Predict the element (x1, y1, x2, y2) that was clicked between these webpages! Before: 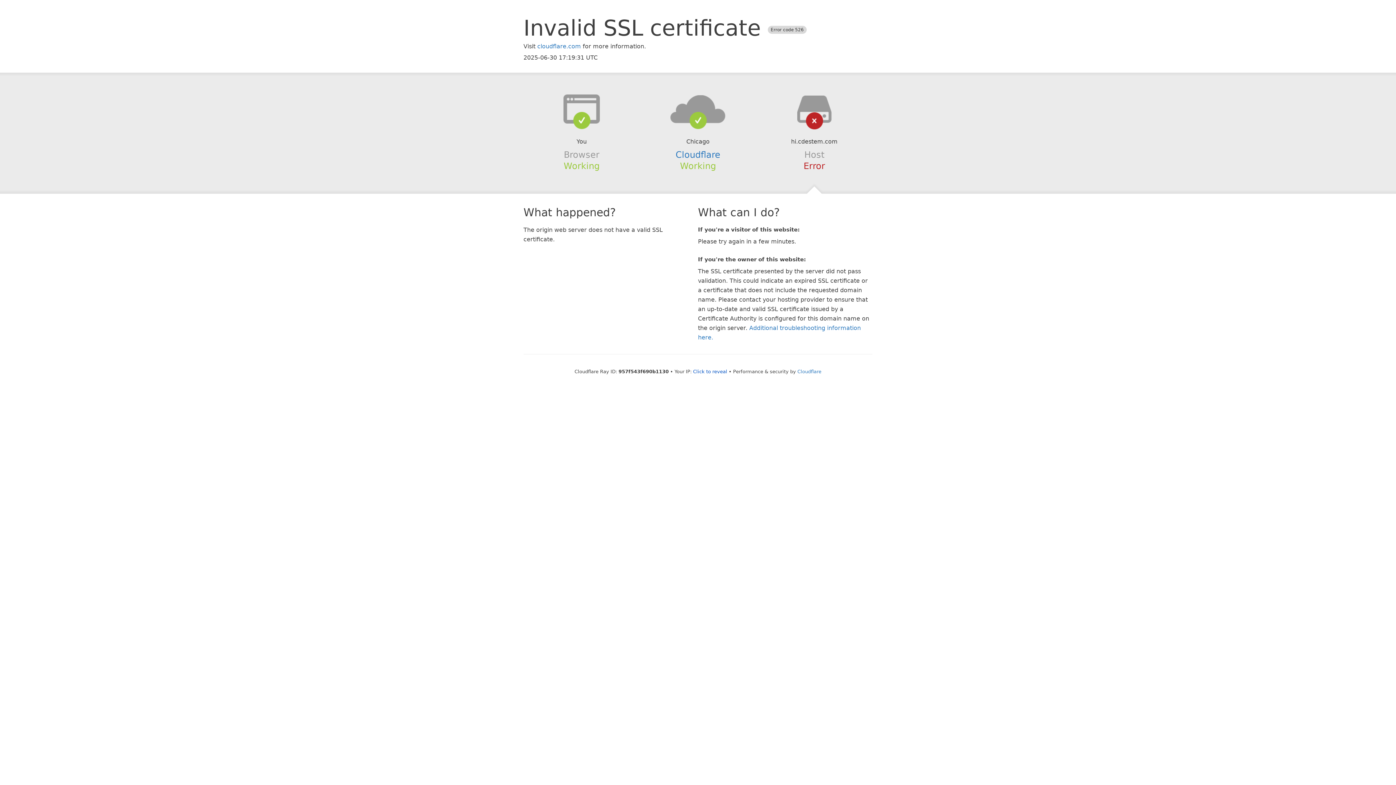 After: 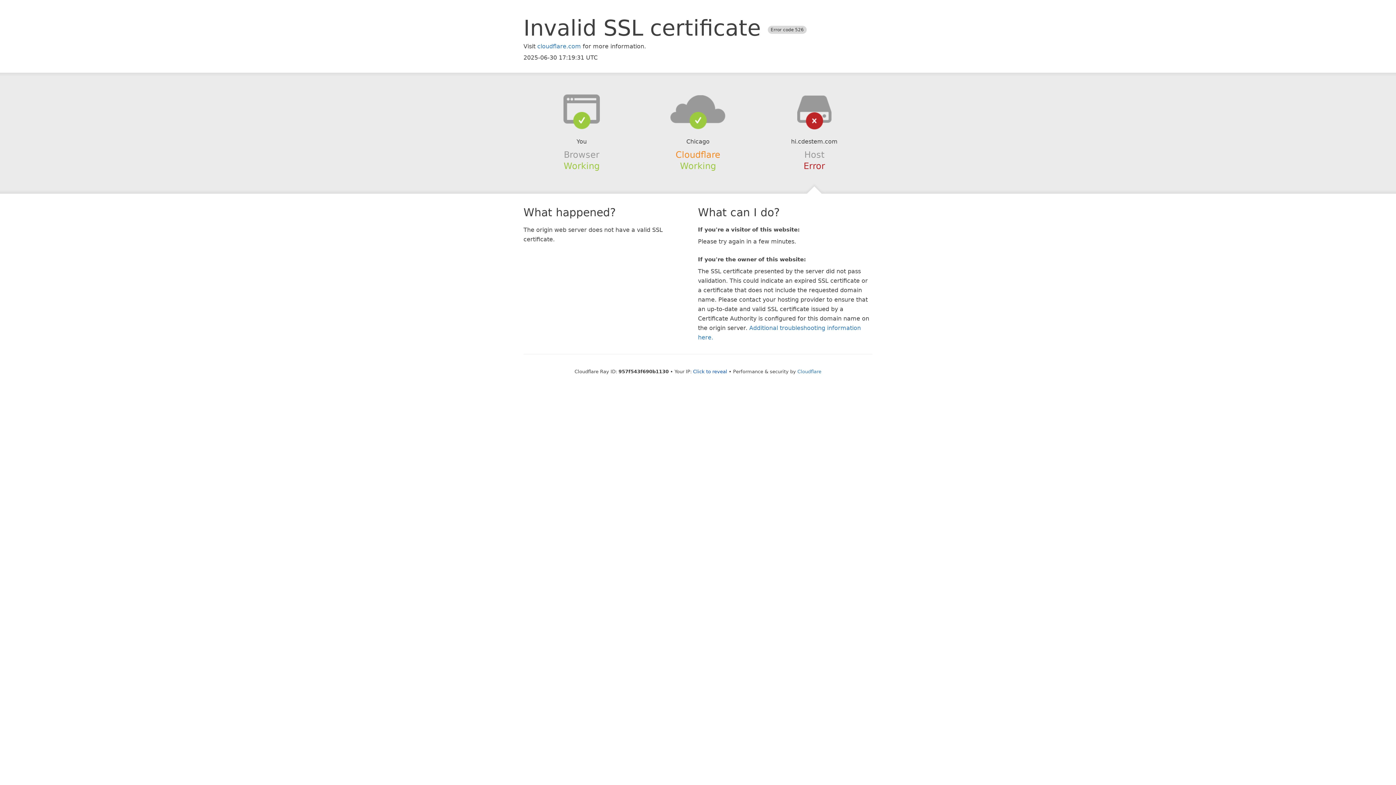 Action: bbox: (675, 149, 720, 159) label: Cloudflare